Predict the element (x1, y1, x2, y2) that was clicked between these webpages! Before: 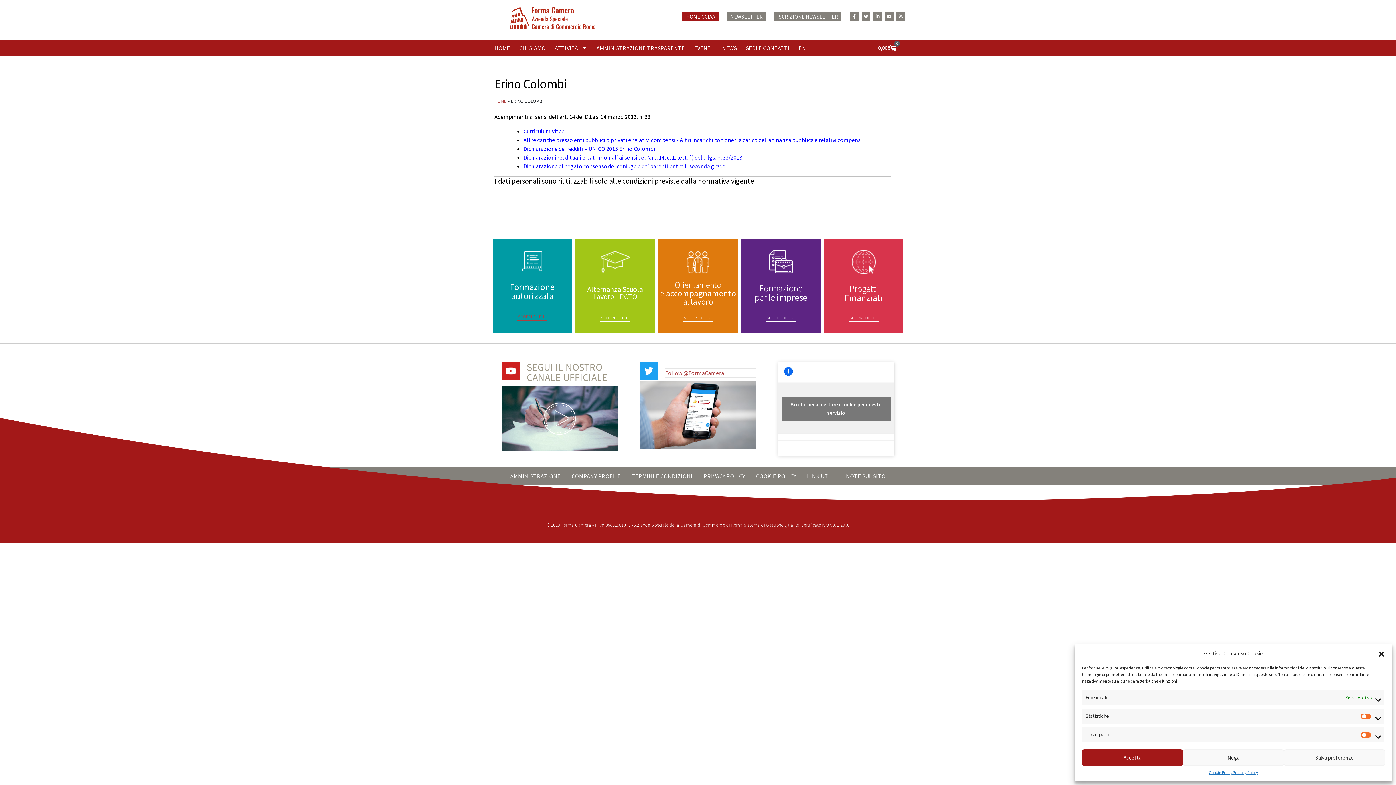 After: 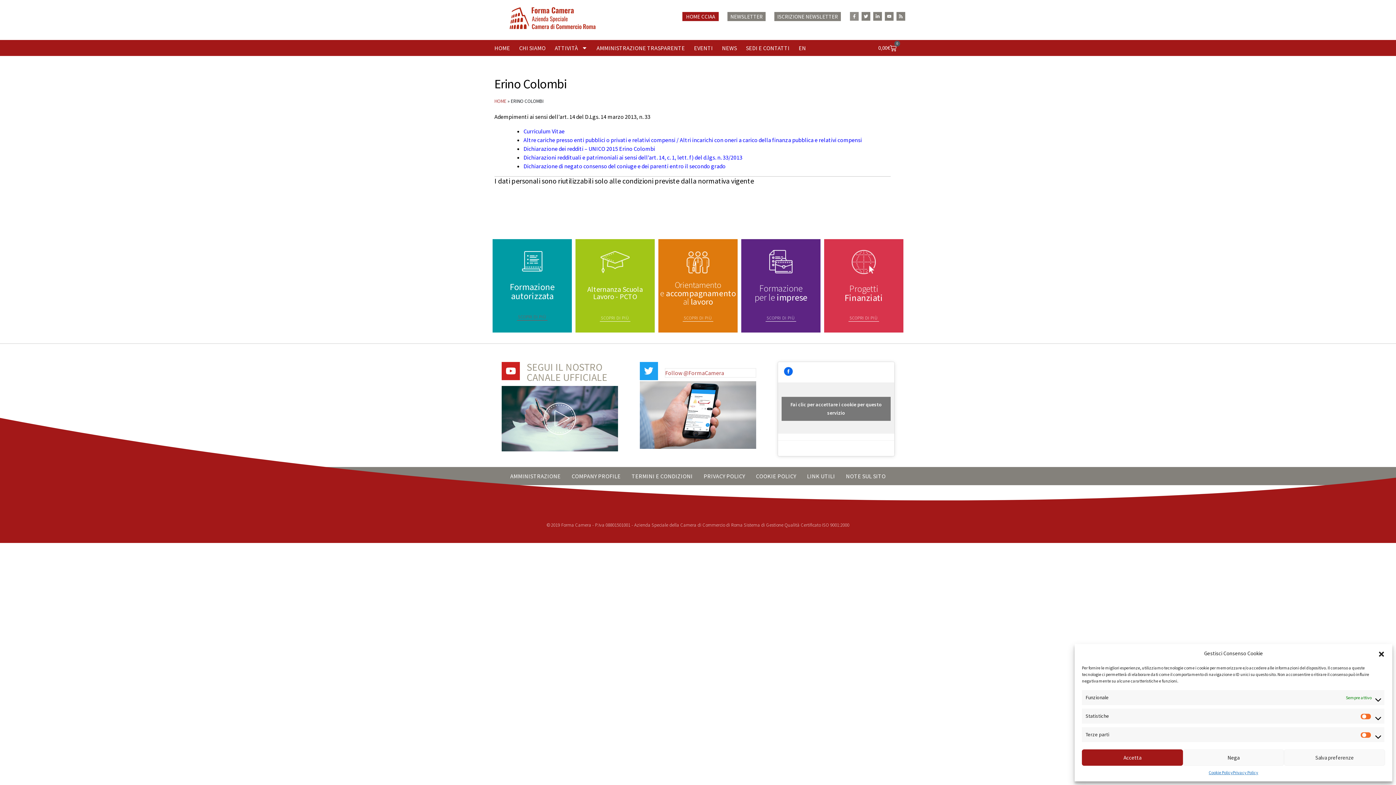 Action: bbox: (850, 11, 858, 20) label: Facebook-f